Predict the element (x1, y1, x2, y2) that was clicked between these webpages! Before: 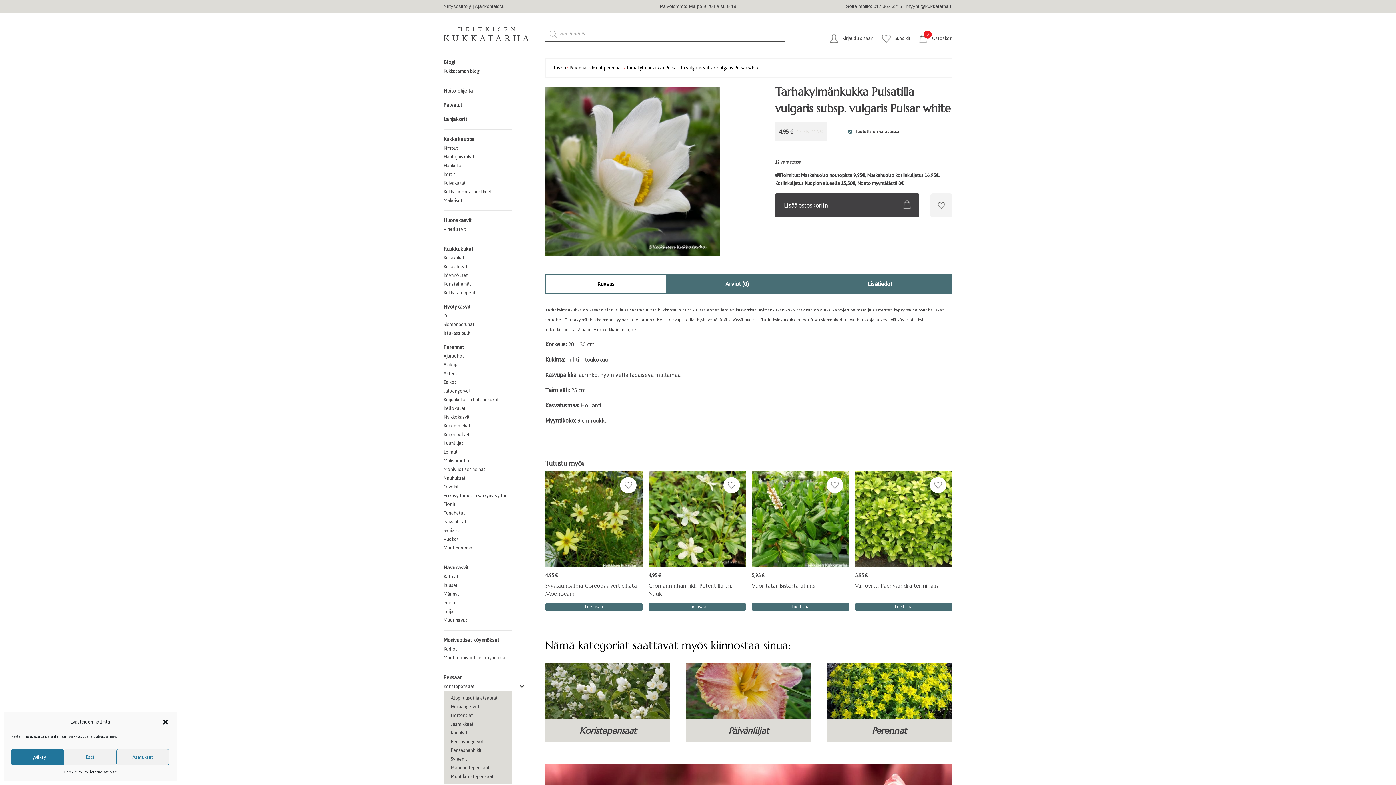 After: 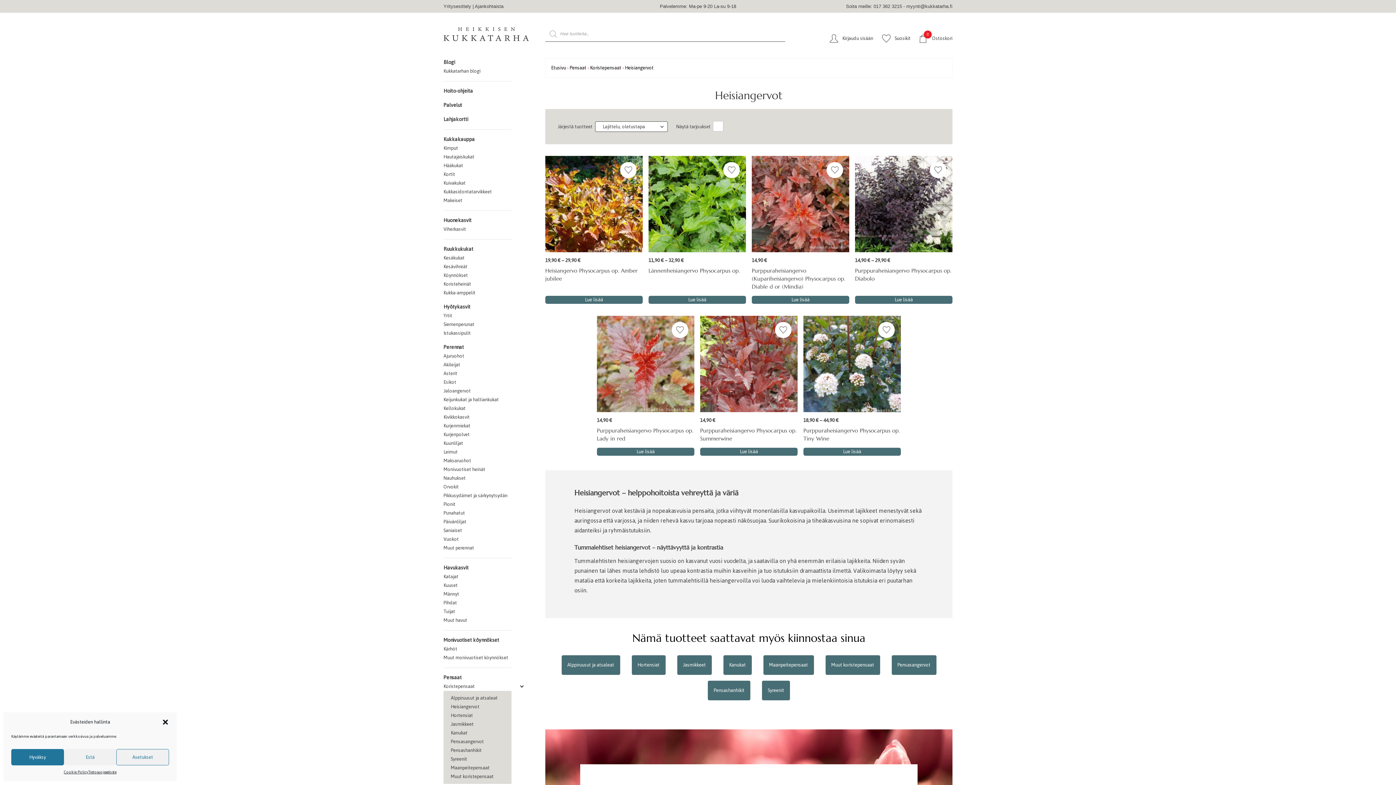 Action: label: Heisiangervot bbox: (450, 702, 479, 711)